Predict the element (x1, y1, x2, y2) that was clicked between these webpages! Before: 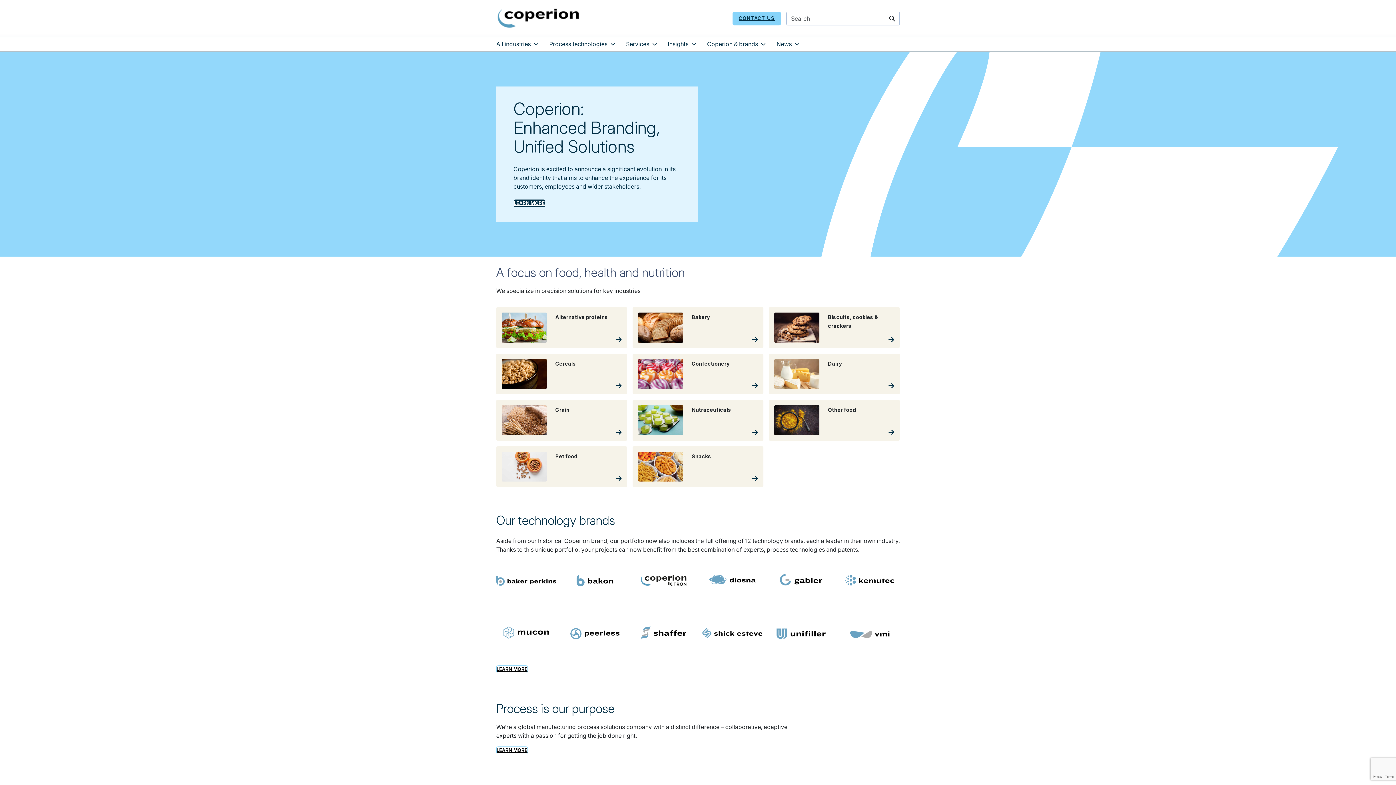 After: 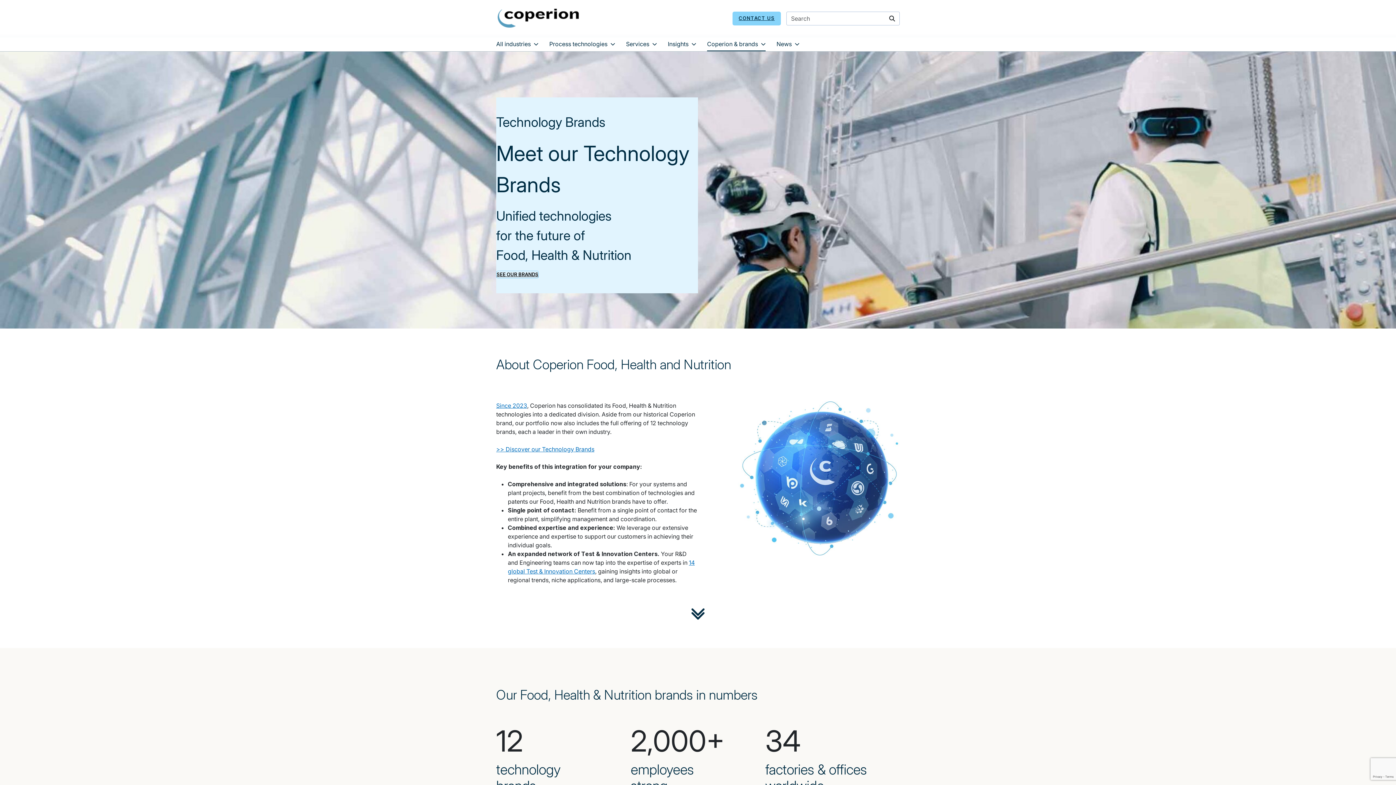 Action: label: LEARN MORE bbox: (496, 665, 528, 673)